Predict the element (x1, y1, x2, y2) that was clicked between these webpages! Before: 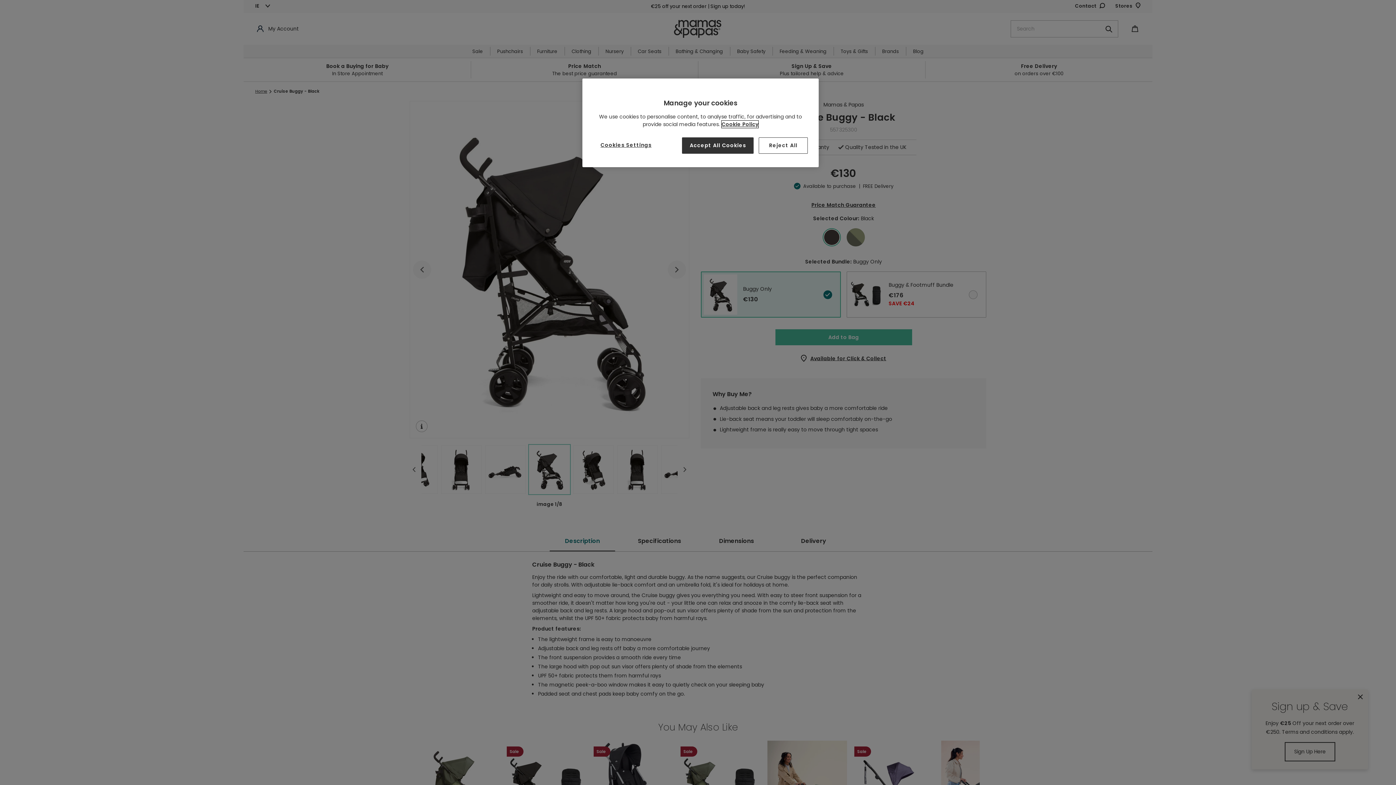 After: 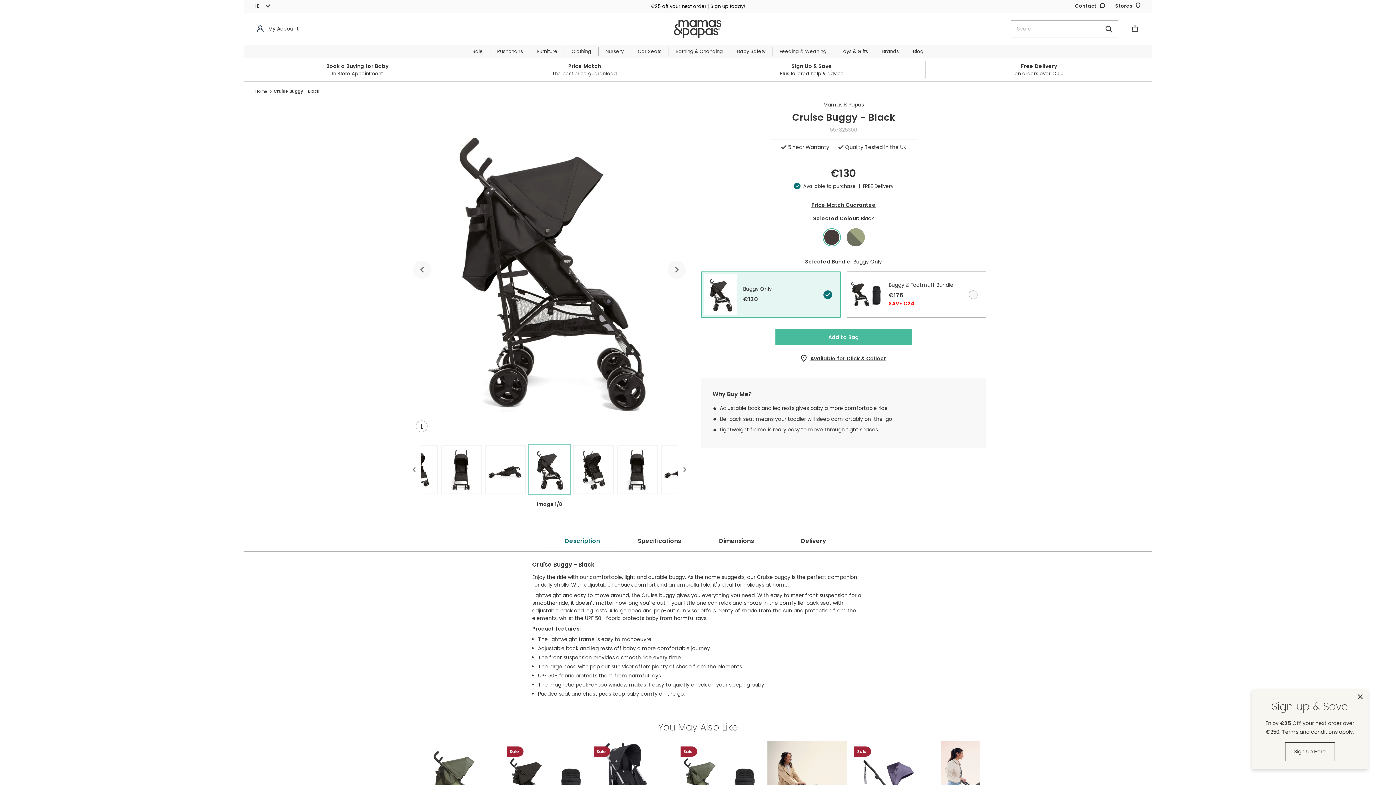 Action: bbox: (758, 137, 808, 153) label: Reject All